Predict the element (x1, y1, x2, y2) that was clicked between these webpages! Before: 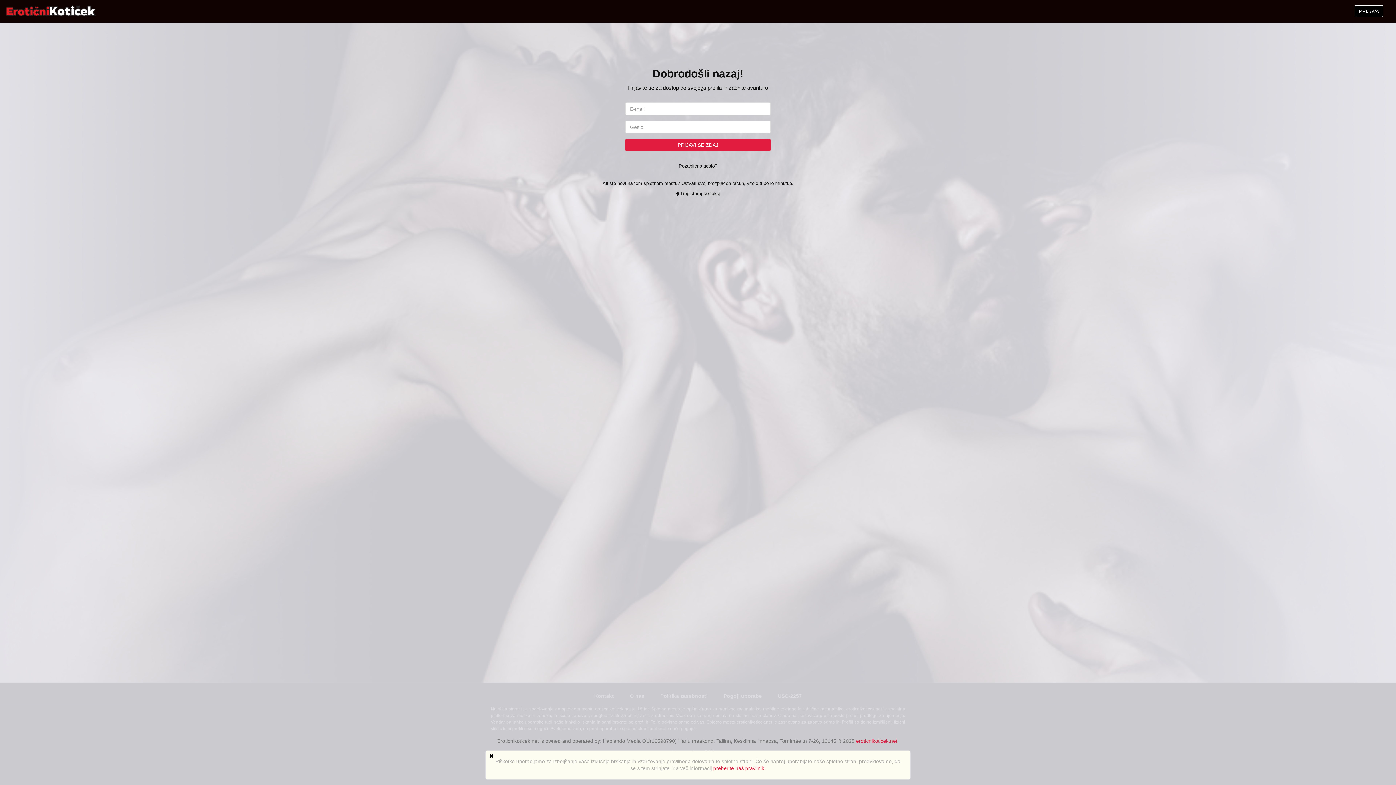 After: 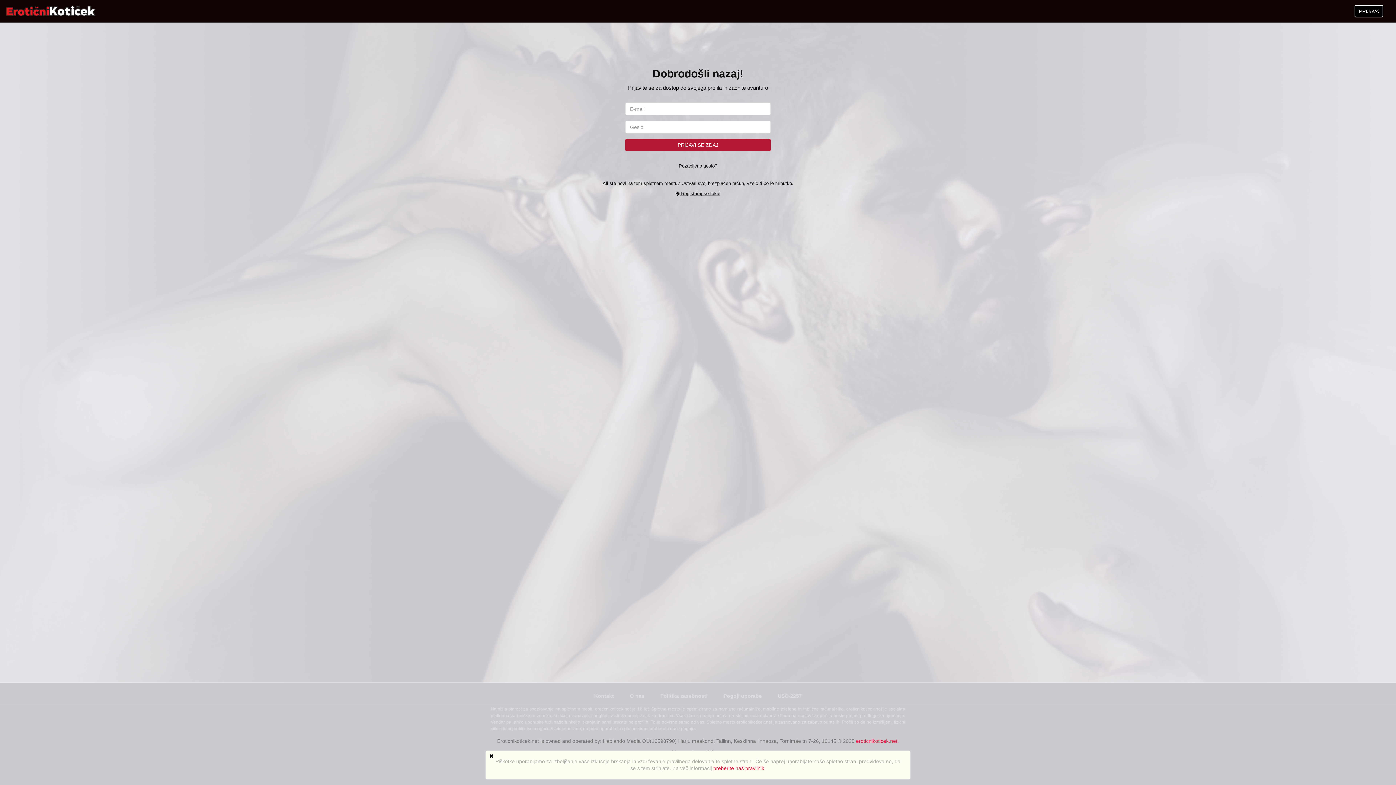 Action: bbox: (625, 138, 770, 151) label: PRIJAVI SE ZDAJ